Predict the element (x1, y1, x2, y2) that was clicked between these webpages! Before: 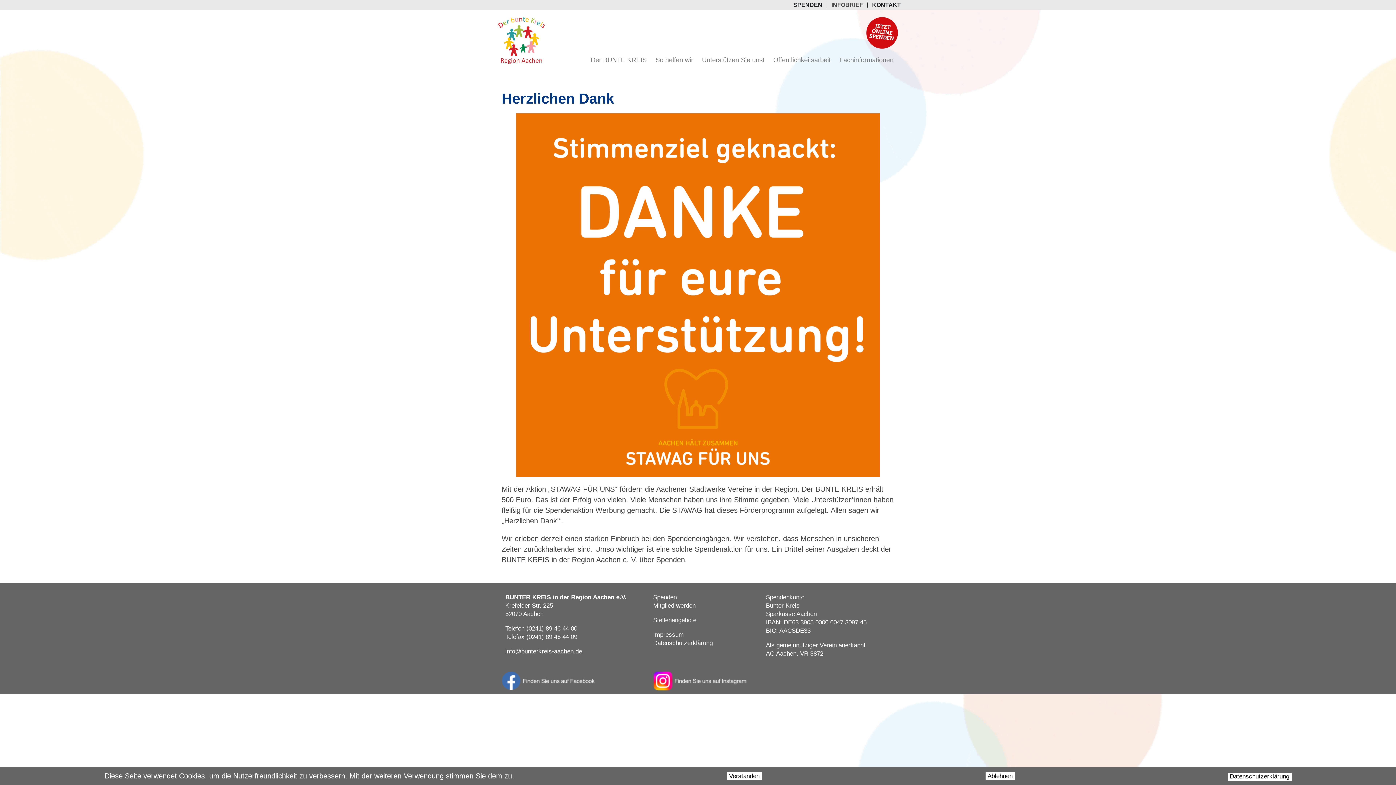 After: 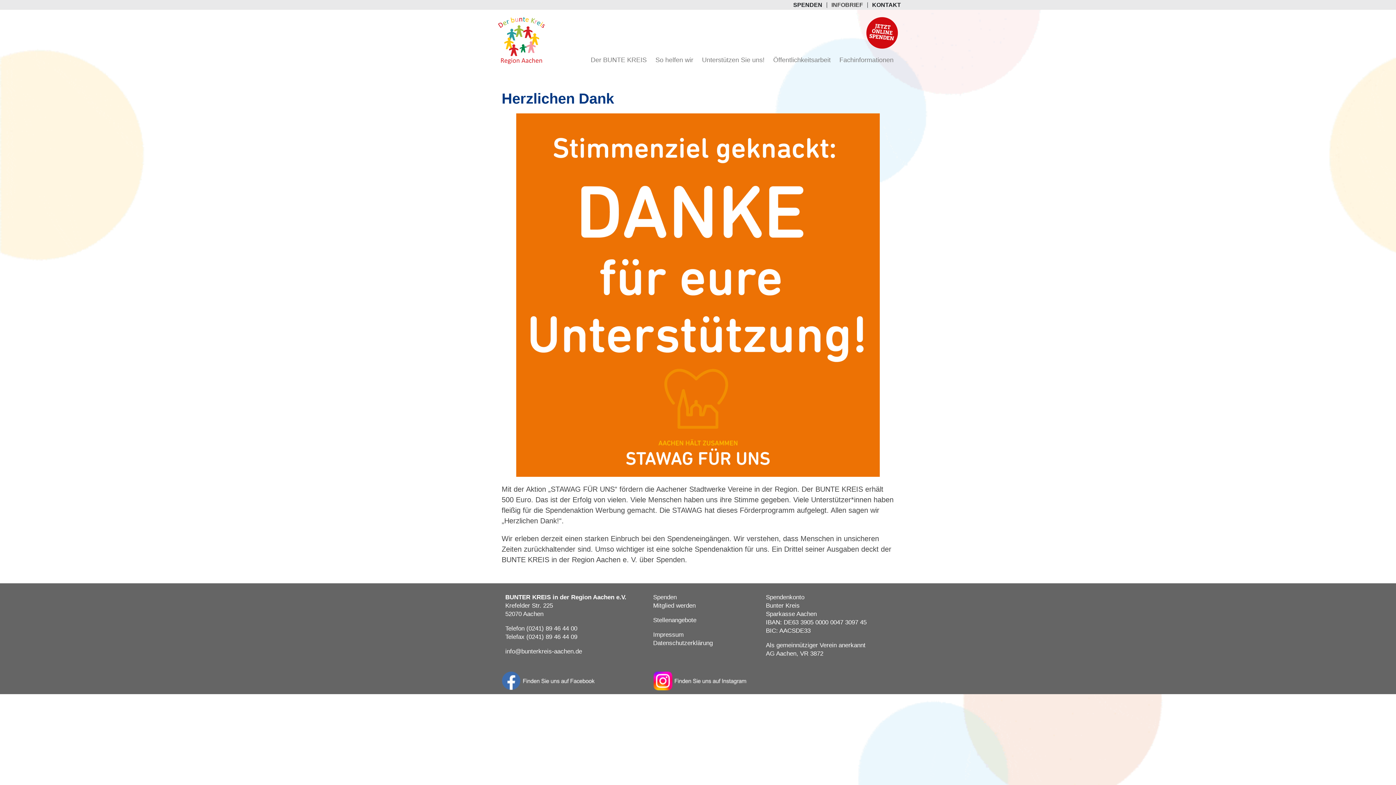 Action: bbox: (727, 772, 762, 780) label: Verstanden